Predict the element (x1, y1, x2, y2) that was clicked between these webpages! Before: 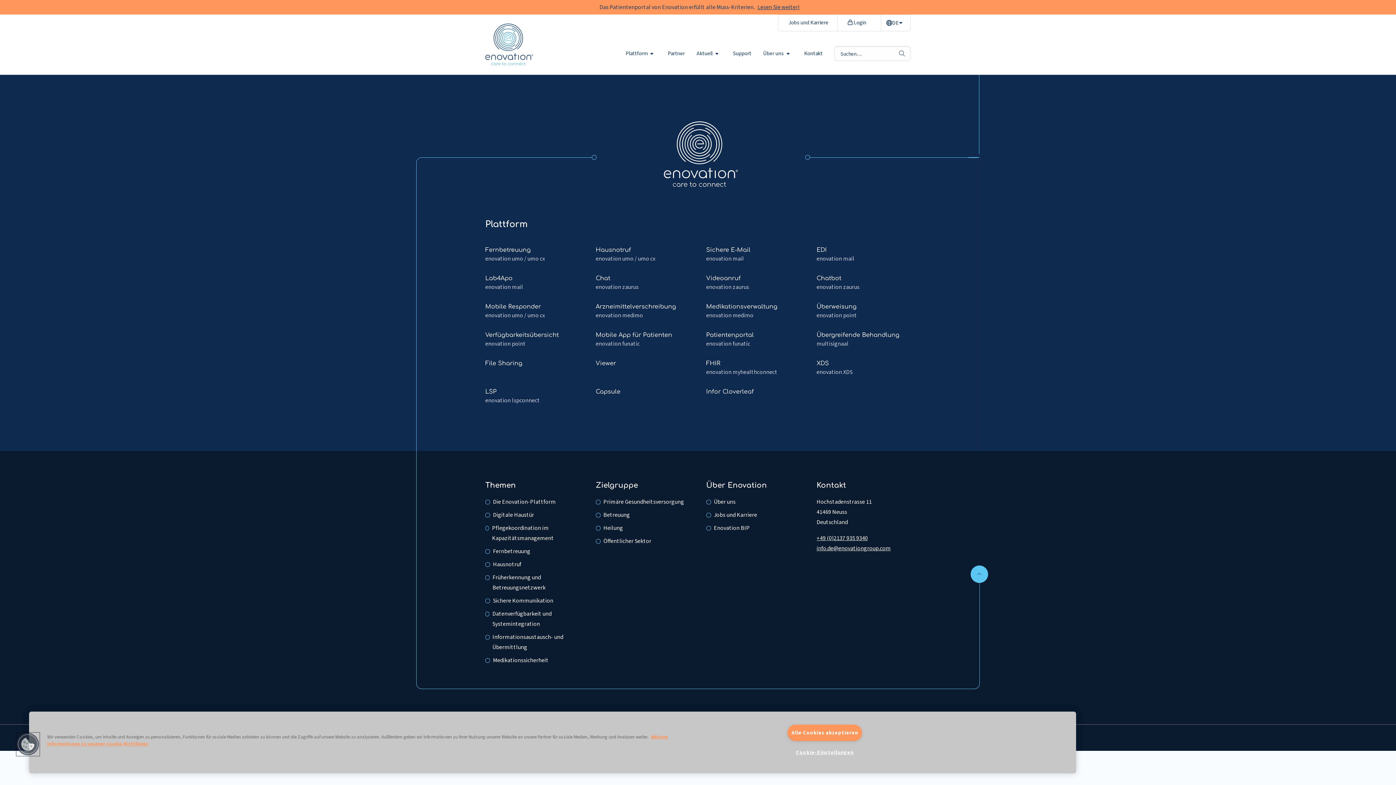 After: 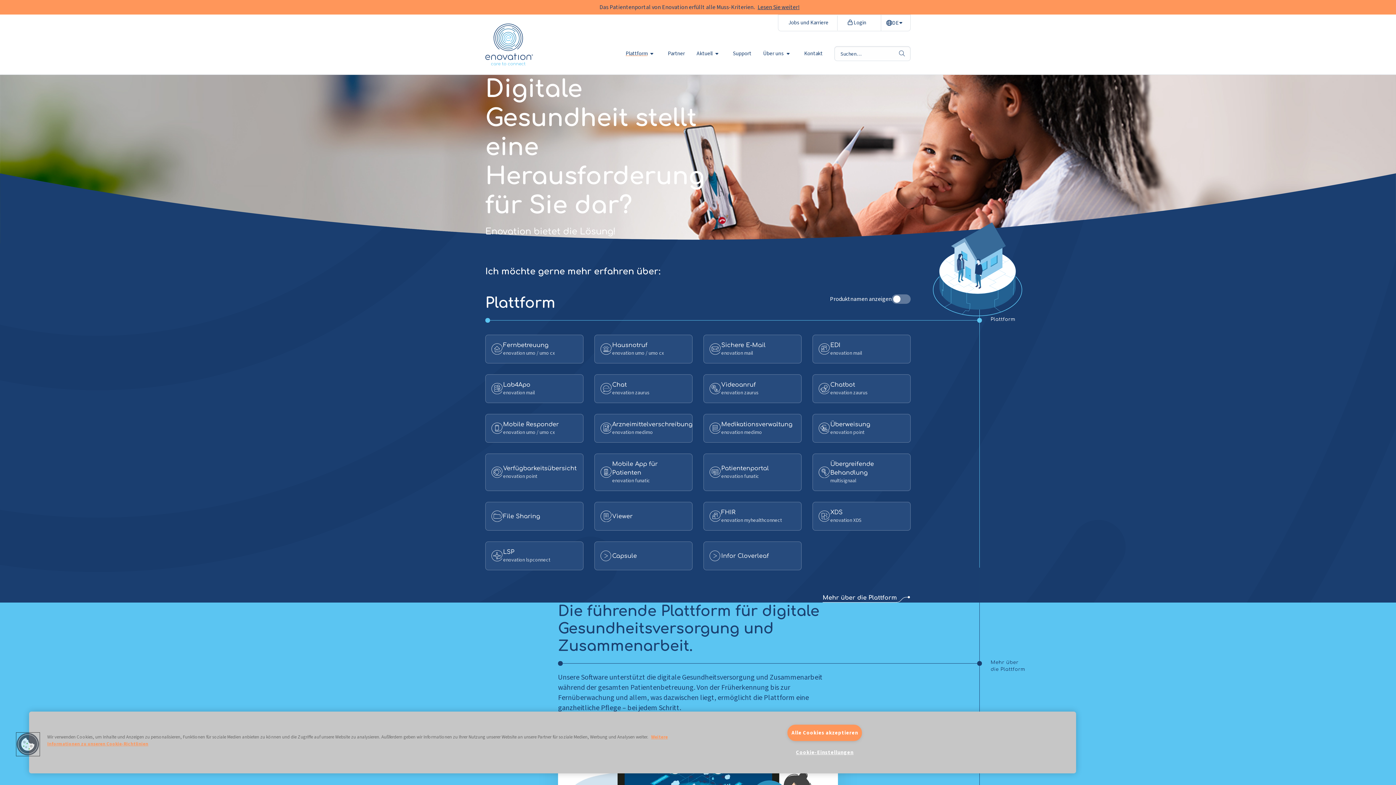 Action: bbox: (620, 50, 662, 56) label: Plattform